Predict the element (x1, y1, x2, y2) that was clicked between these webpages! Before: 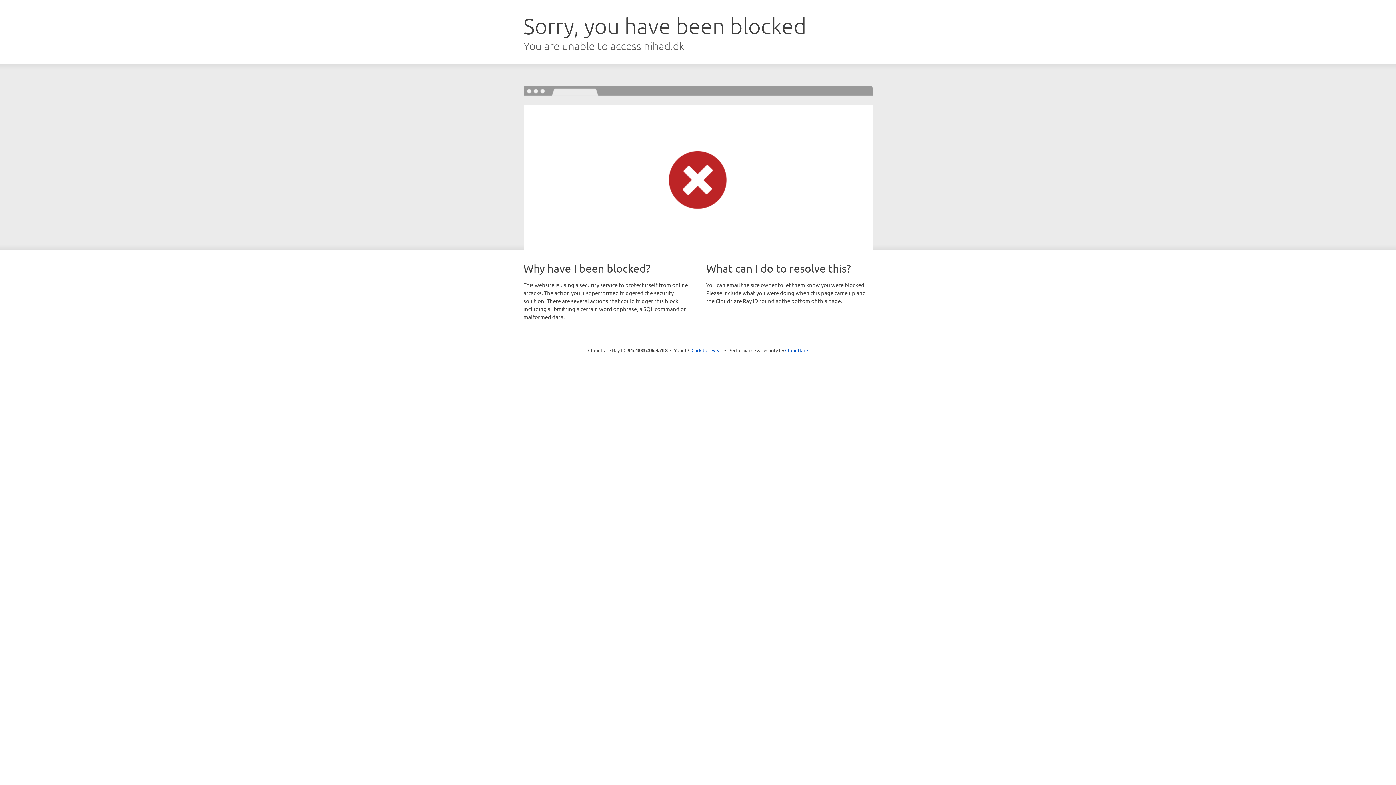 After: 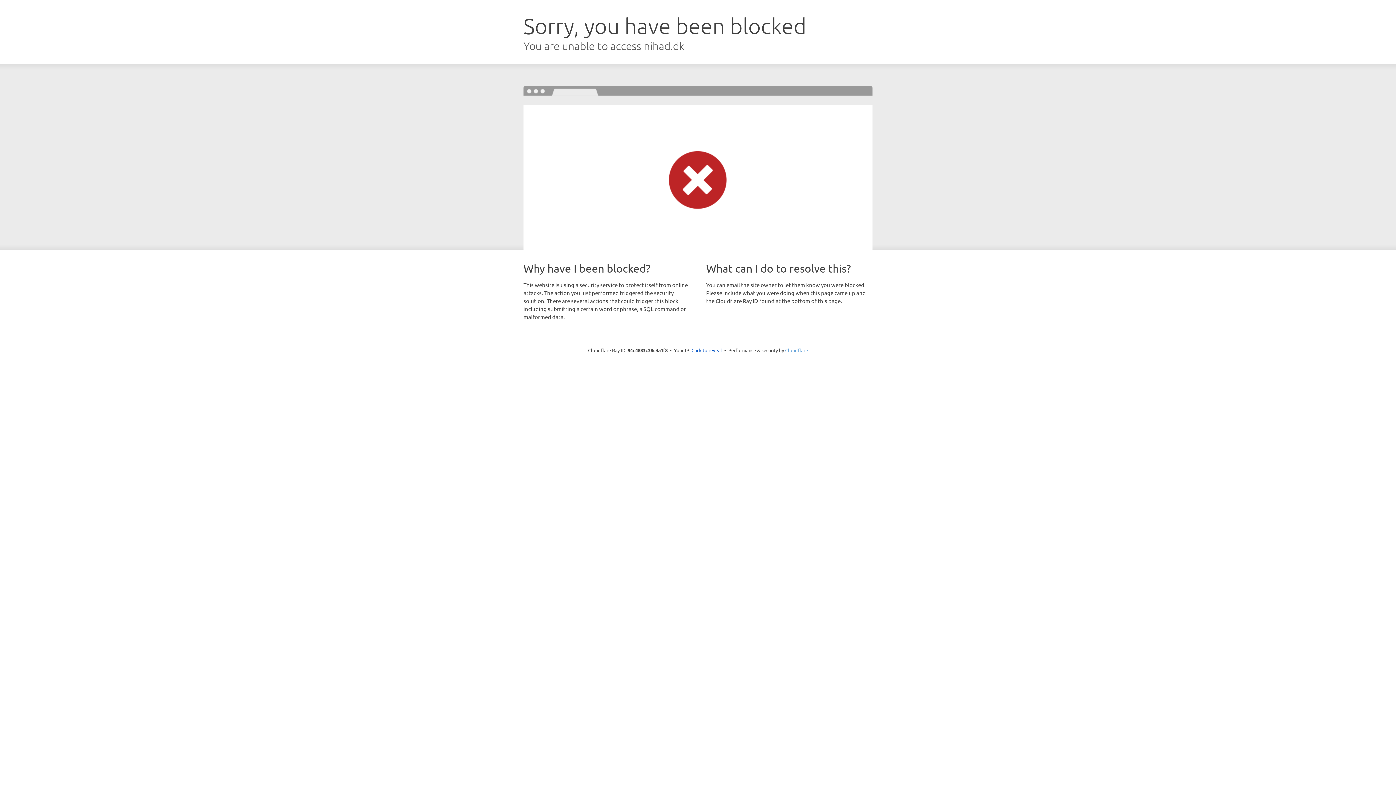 Action: bbox: (785, 347, 808, 353) label: Cloudflare